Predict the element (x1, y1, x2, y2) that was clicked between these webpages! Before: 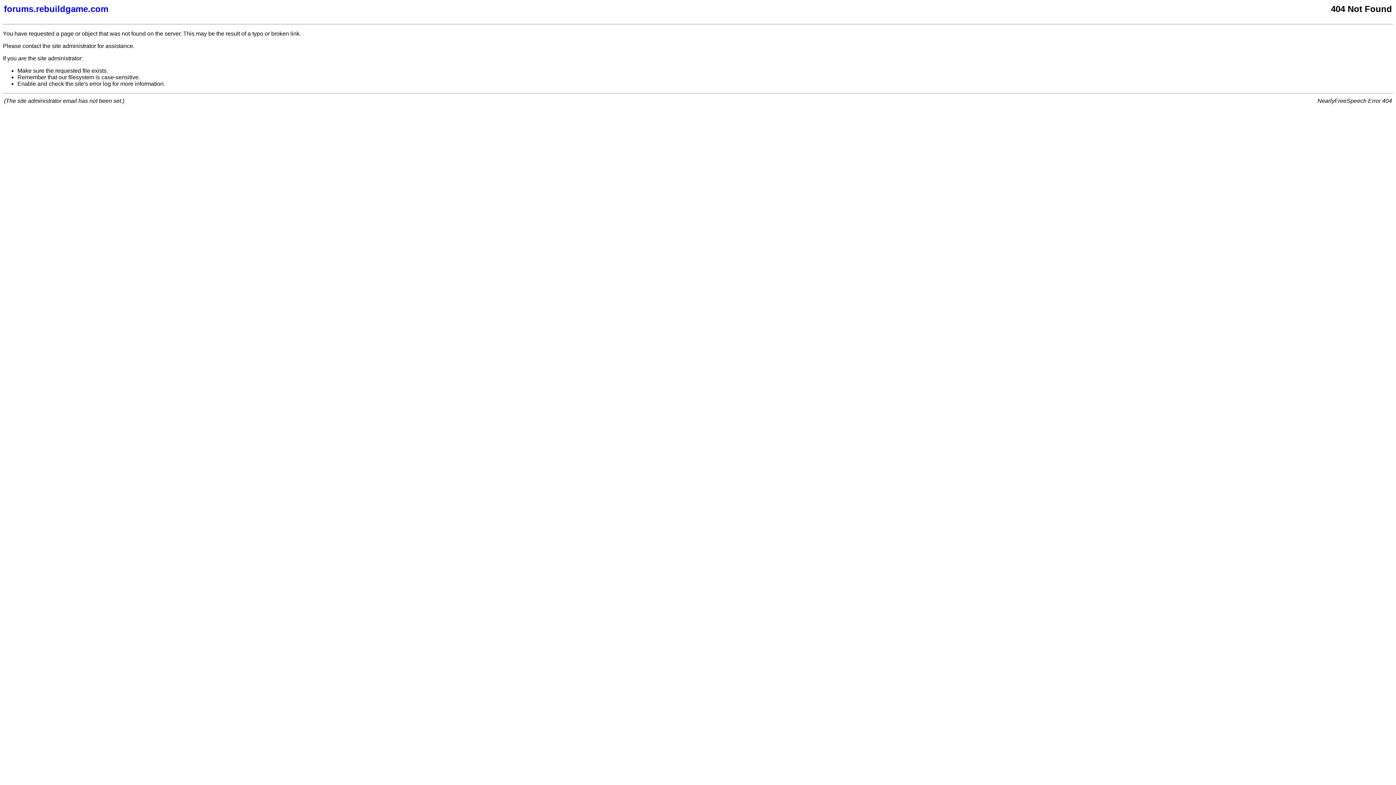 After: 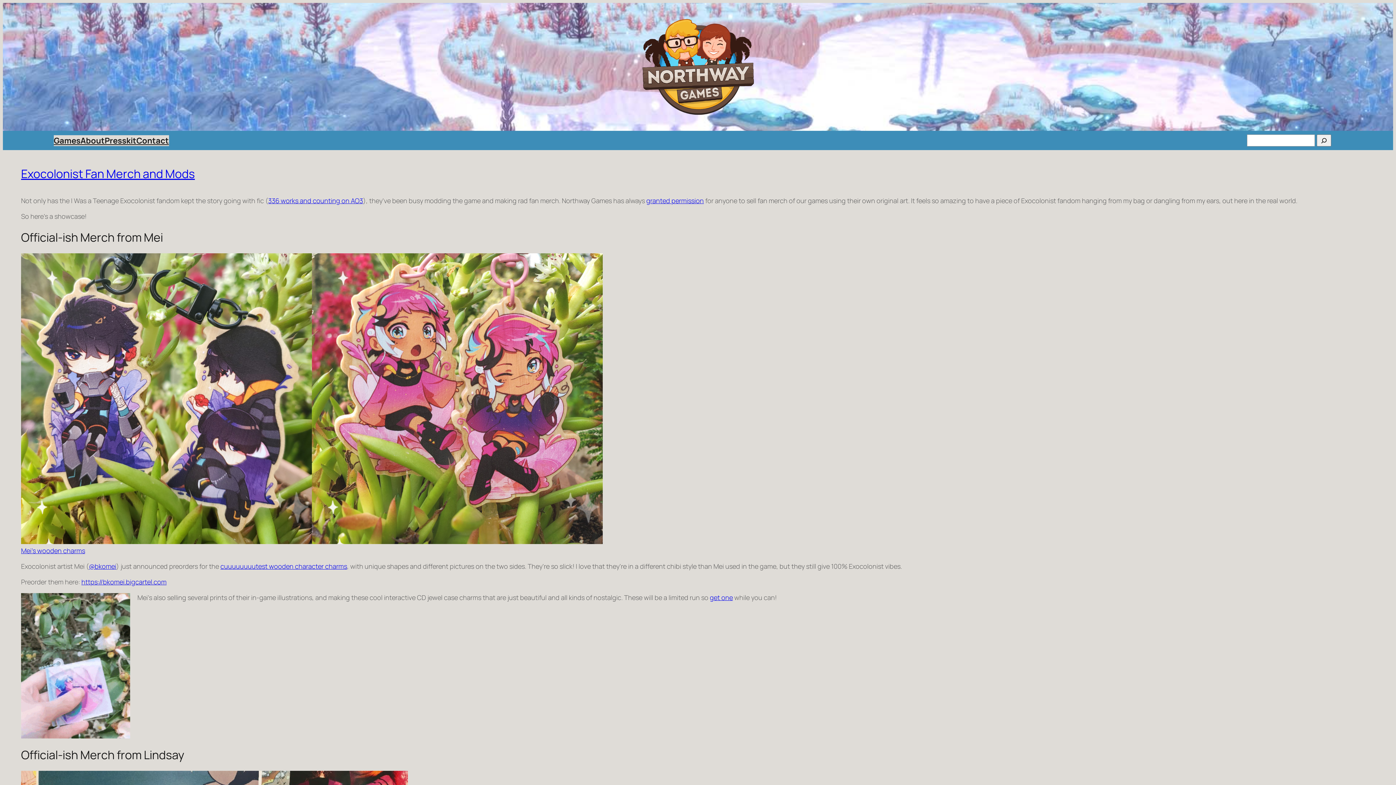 Action: label: forums.rebuildgame.com bbox: (4, 4, 877, 14)